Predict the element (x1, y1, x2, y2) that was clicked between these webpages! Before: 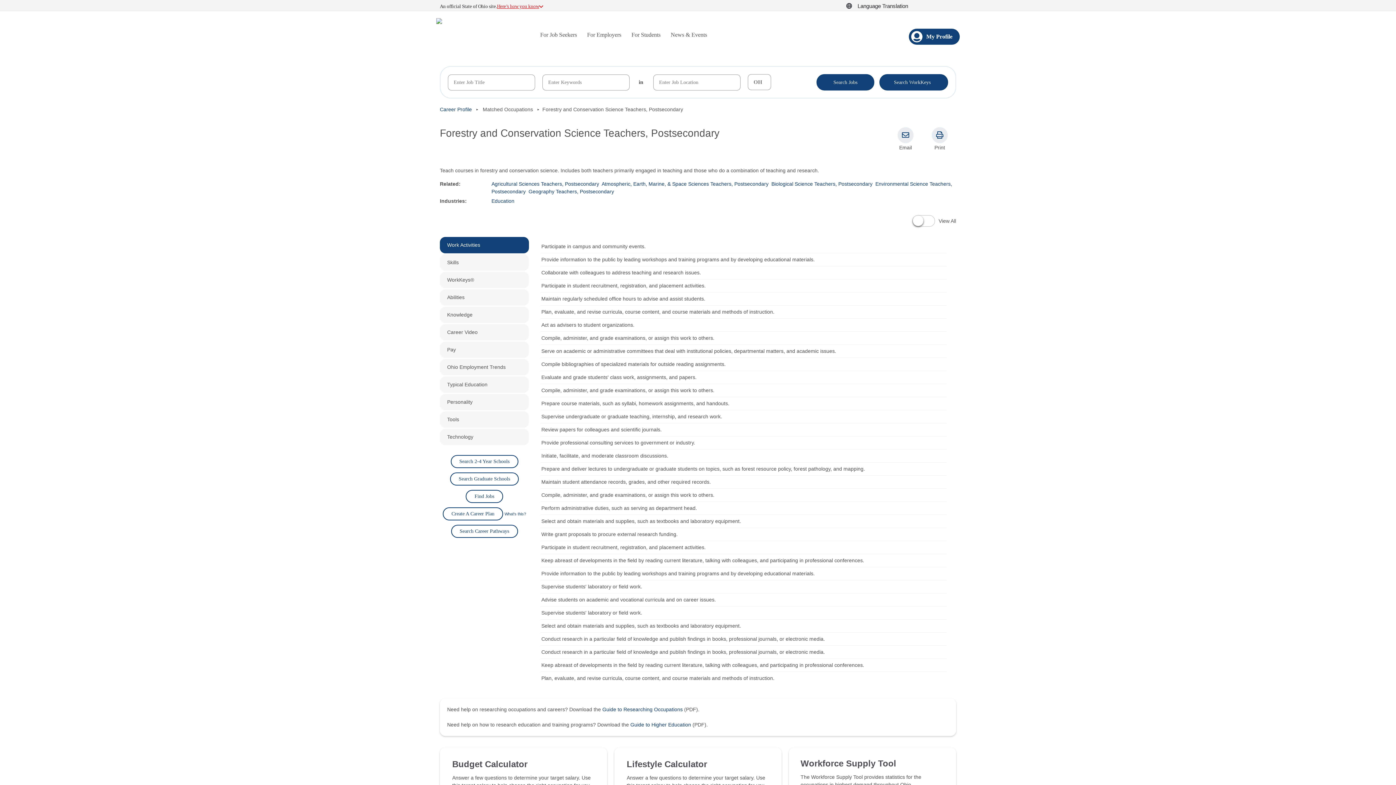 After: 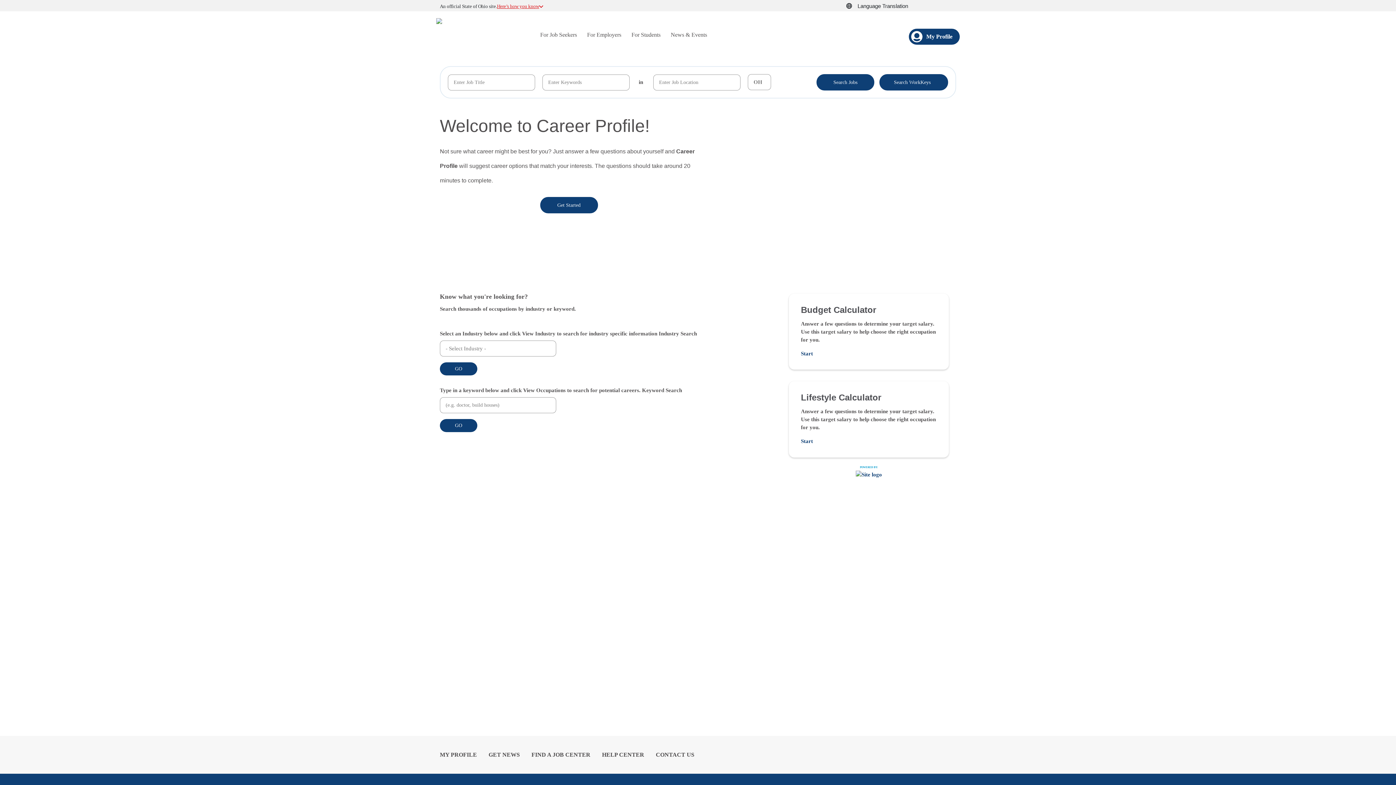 Action: bbox: (440, 106, 472, 112) label: Career Profile